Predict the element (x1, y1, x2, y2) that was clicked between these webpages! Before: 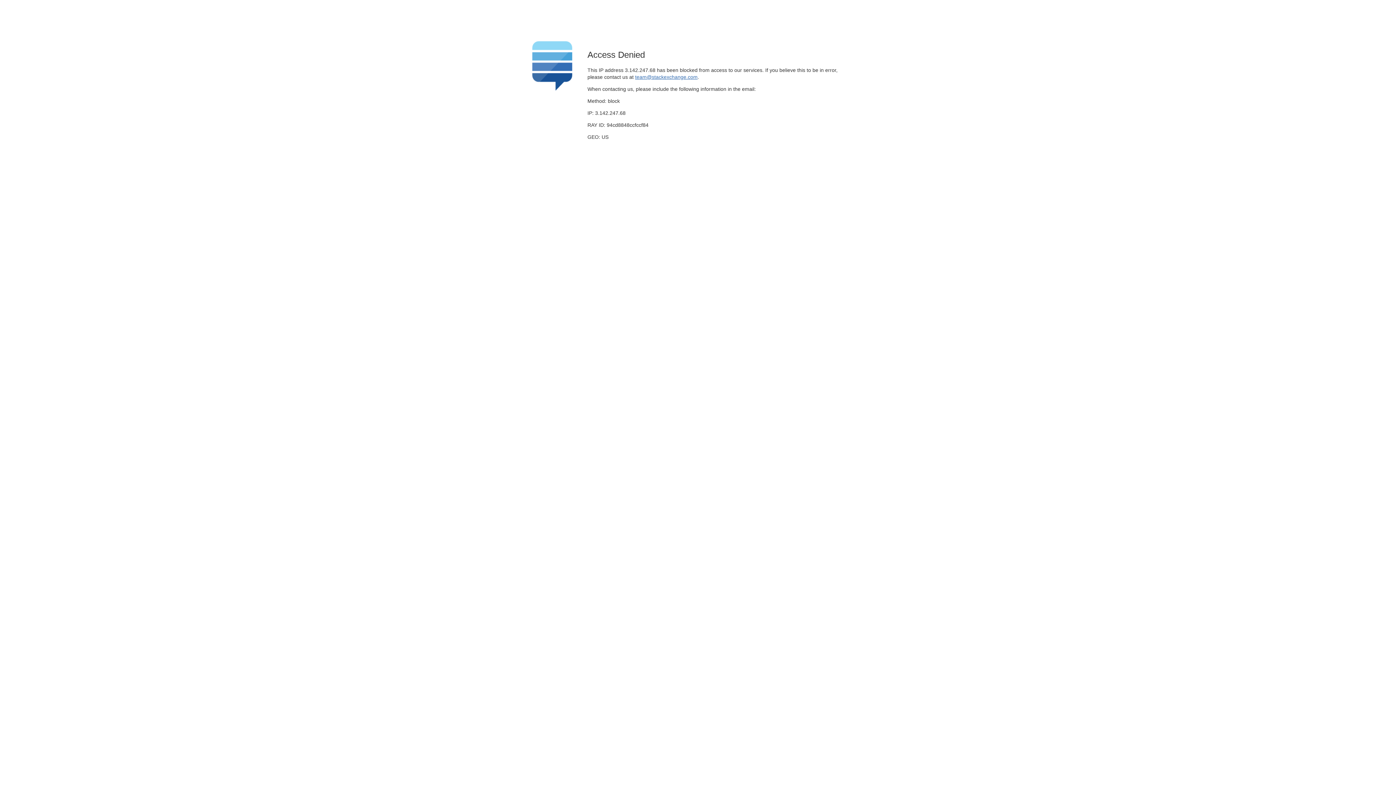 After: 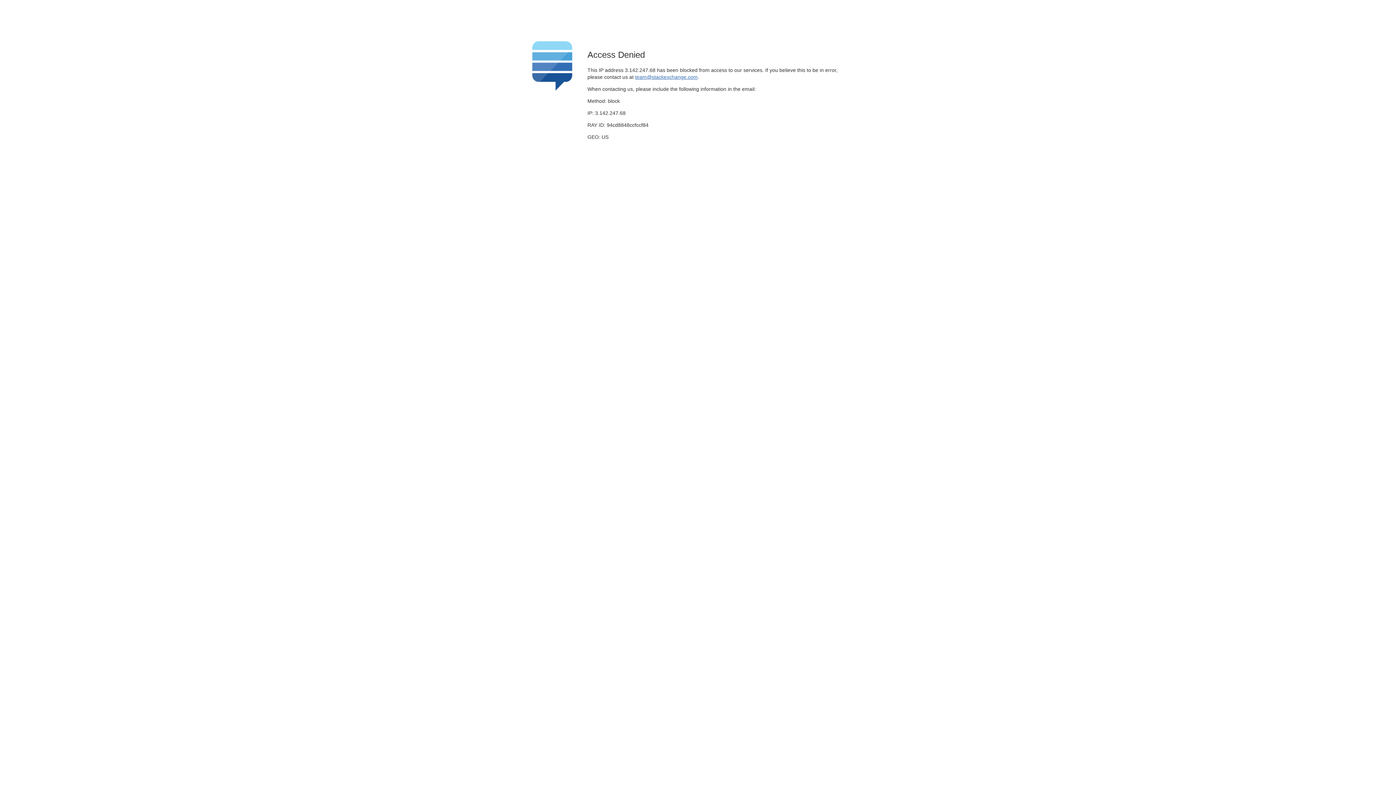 Action: bbox: (635, 74, 697, 79) label: team@stackexchange.com